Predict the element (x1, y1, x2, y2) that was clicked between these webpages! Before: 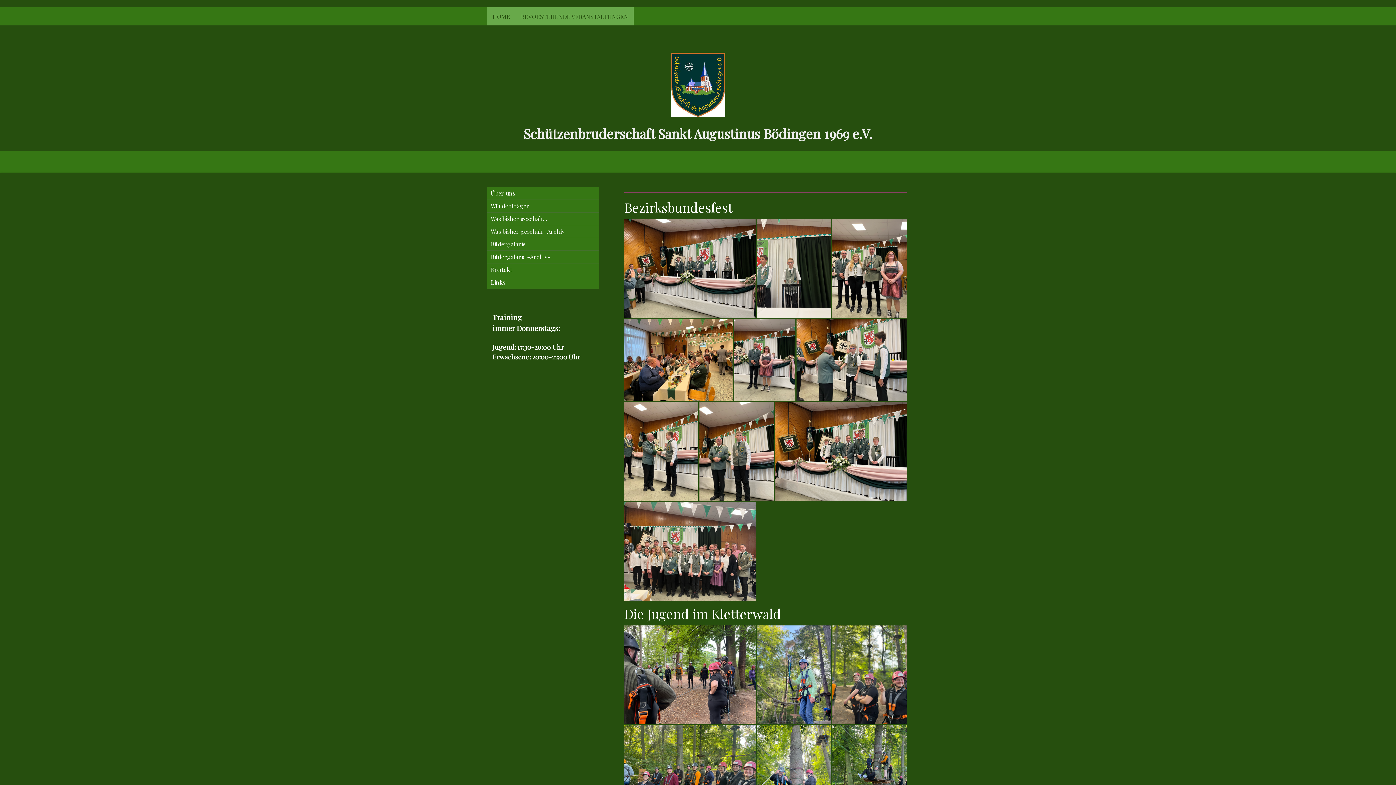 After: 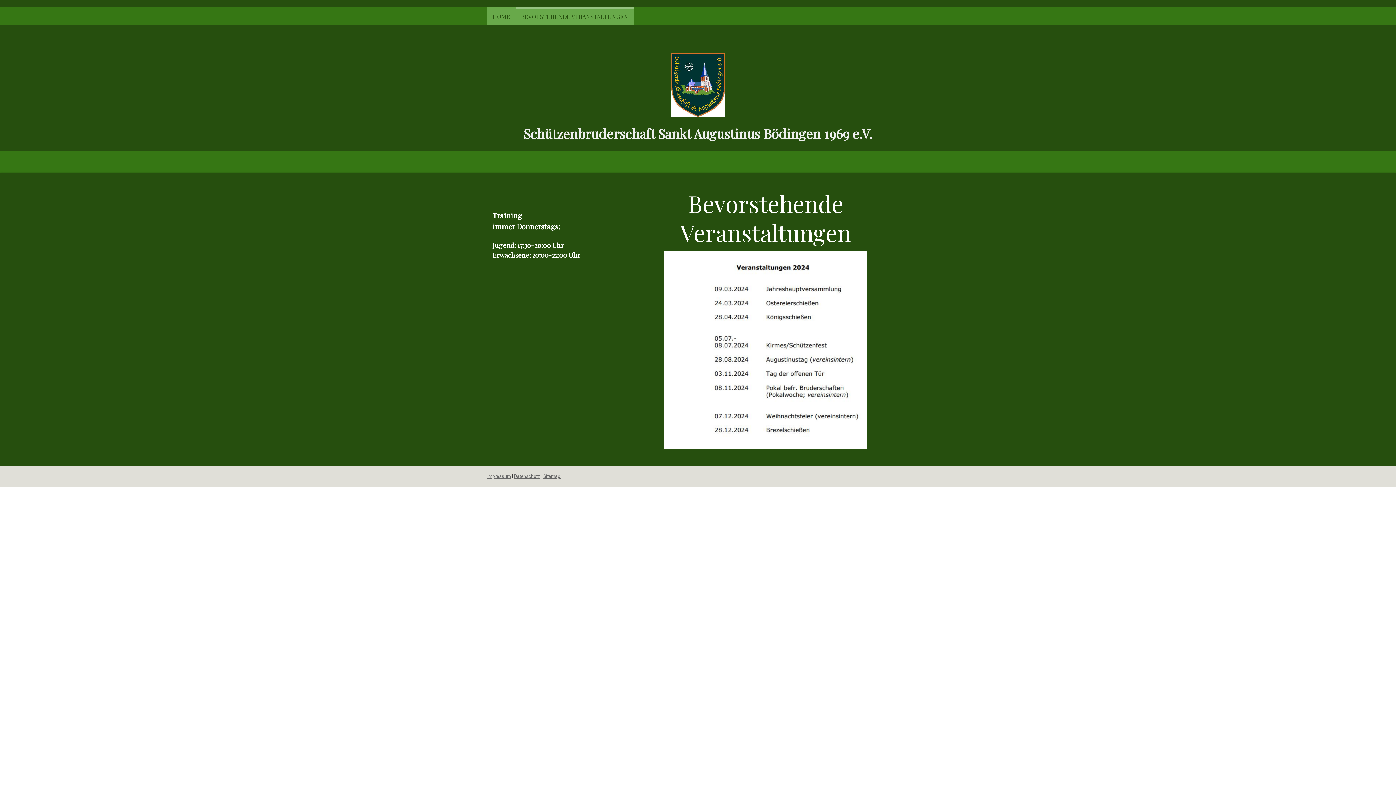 Action: label: BEVORSTEHENDE VERANSTALTUNGEN bbox: (515, 7, 633, 25)